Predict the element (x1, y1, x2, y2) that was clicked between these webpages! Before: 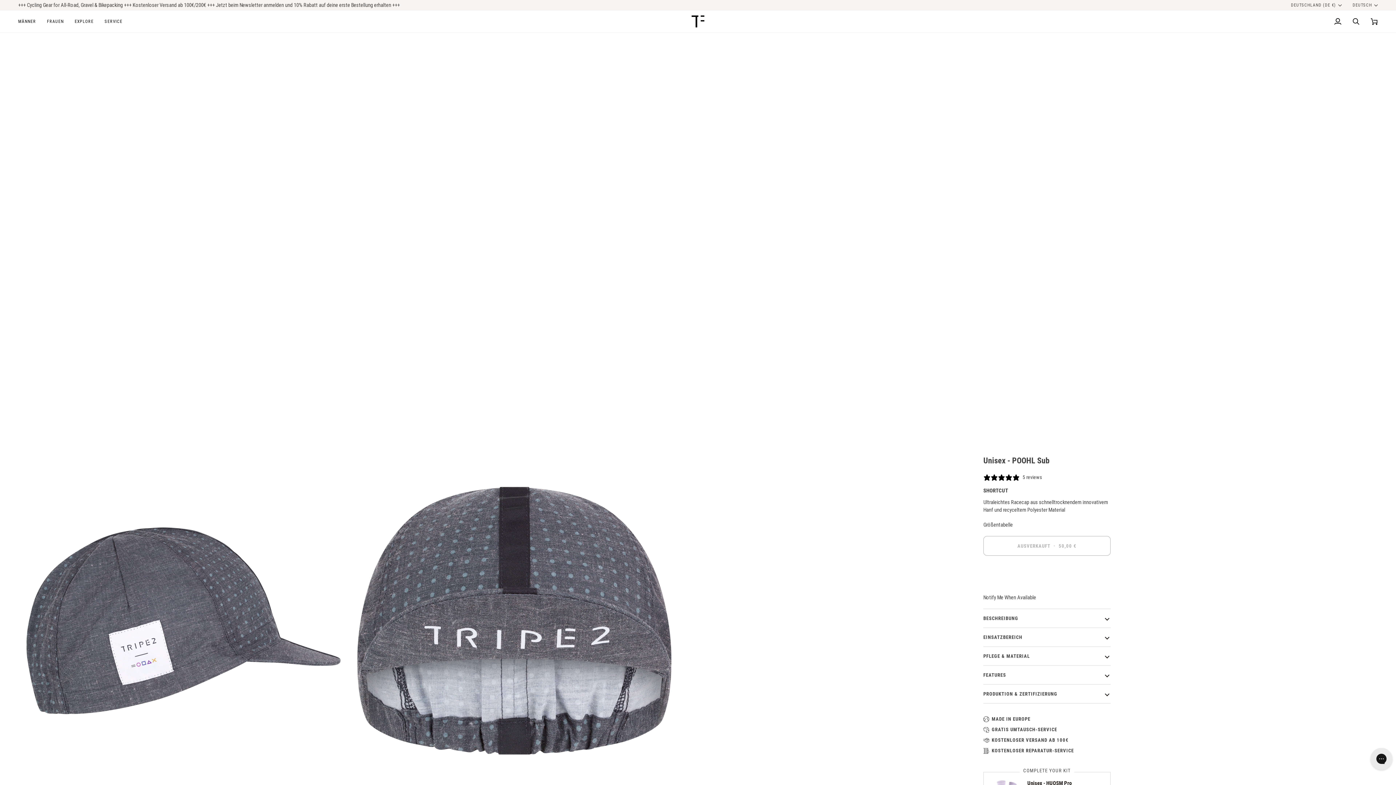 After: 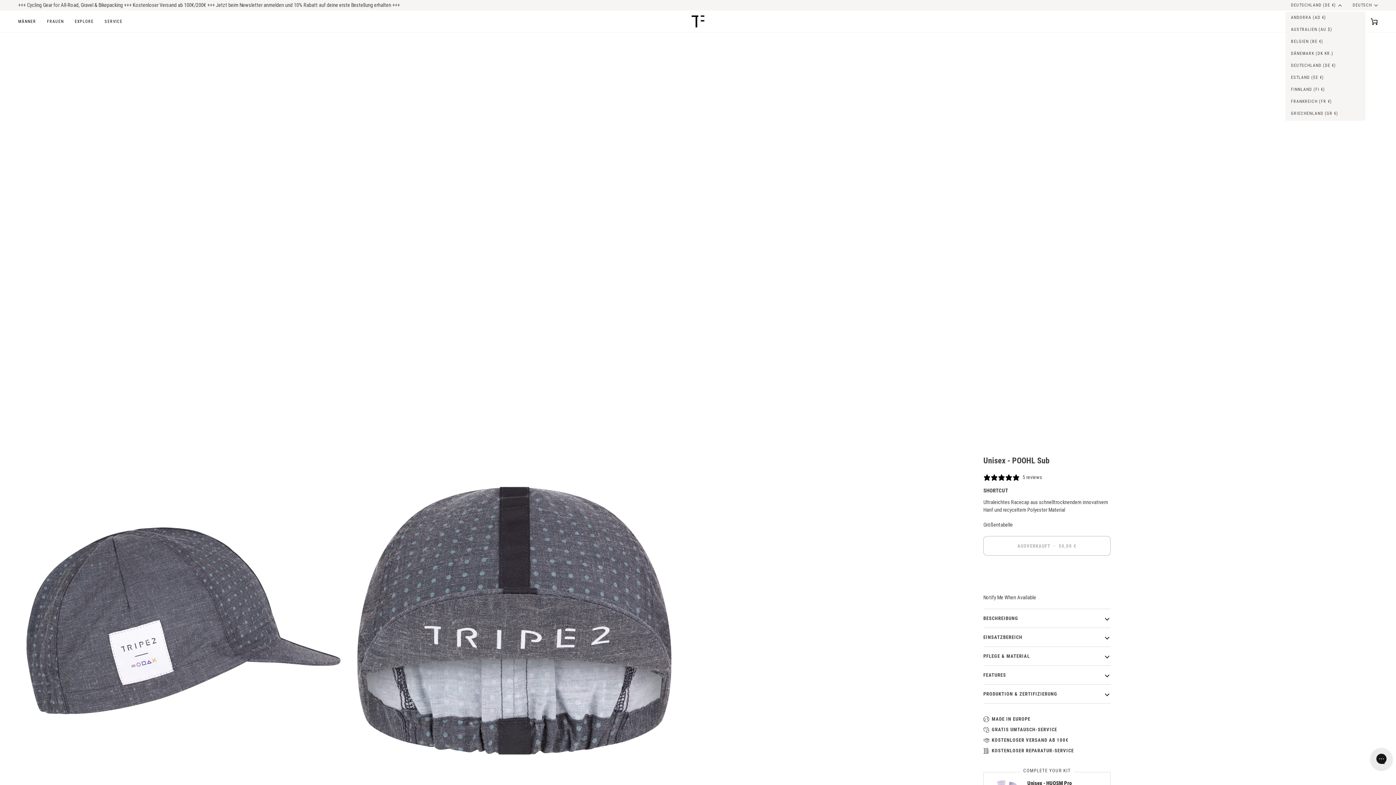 Action: label: DEUTSCHLAND (DE €) bbox: (1285, 2, 1347, 8)